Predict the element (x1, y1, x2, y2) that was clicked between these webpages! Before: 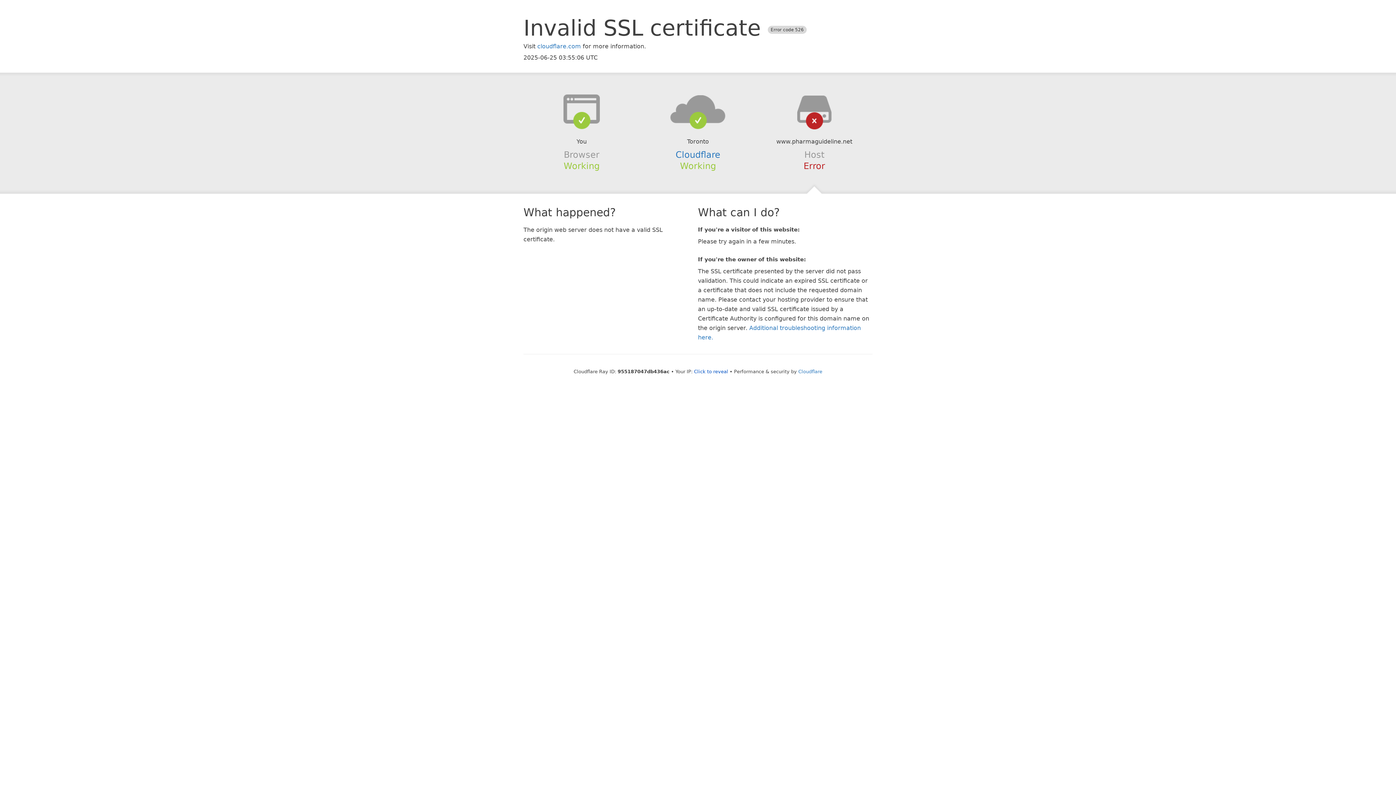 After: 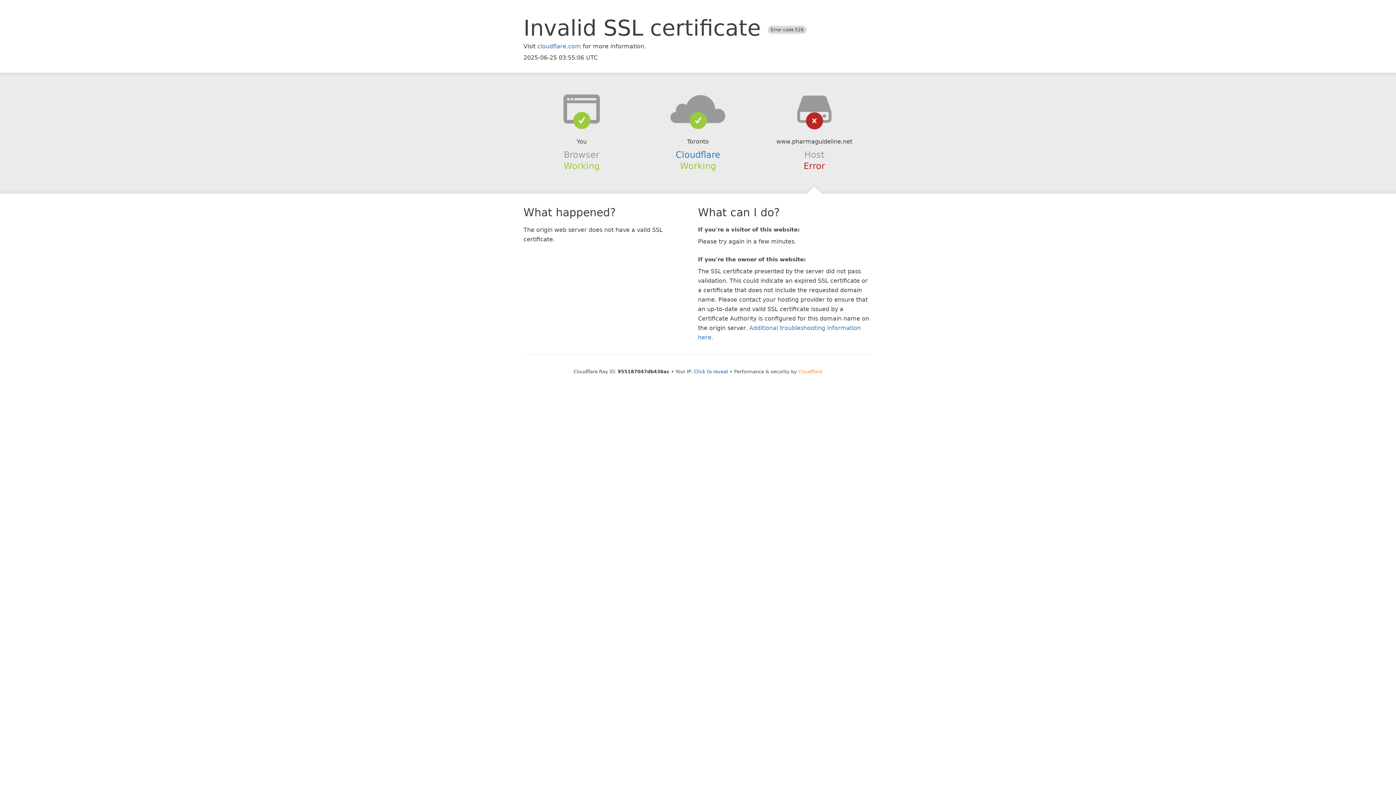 Action: label: Cloudflare bbox: (798, 368, 822, 374)